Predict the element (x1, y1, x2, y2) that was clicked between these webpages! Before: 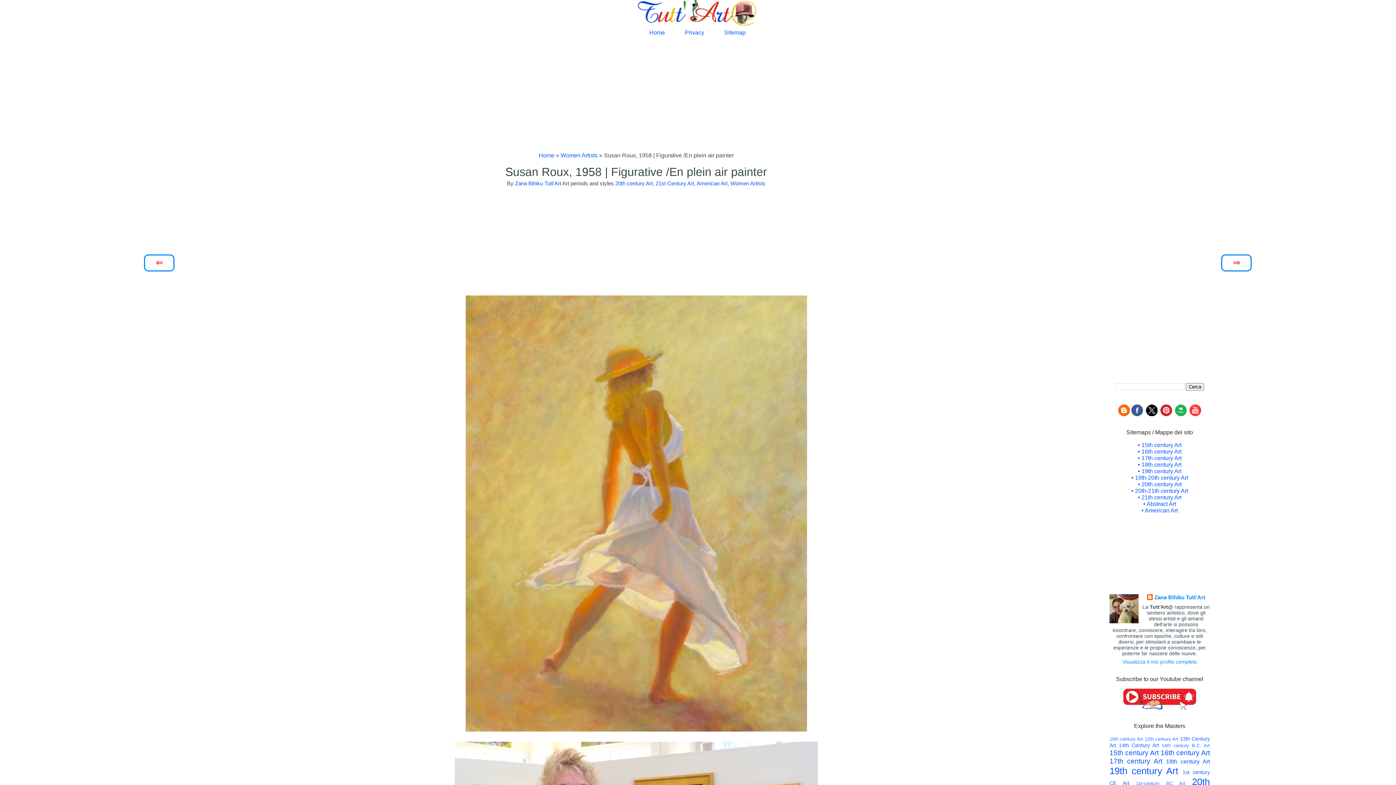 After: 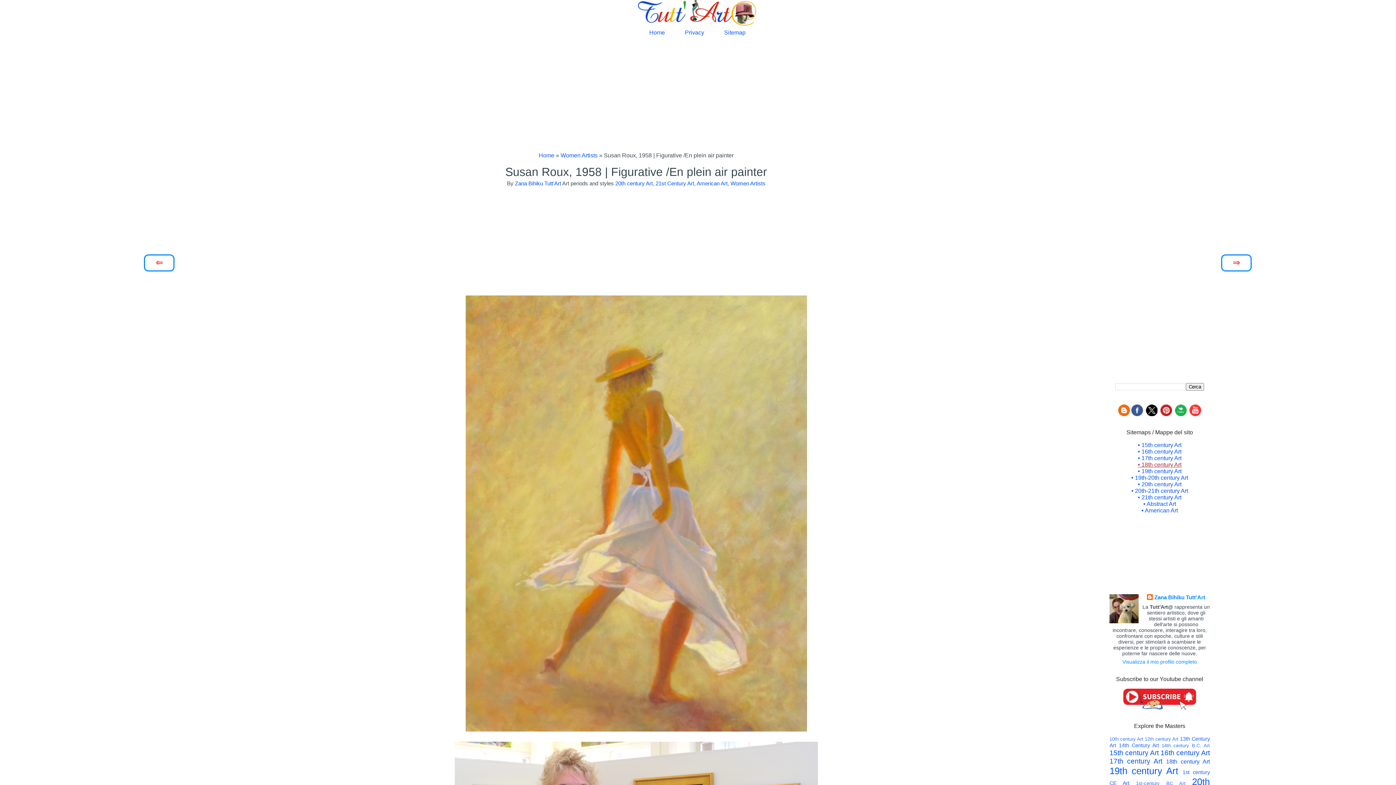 Action: bbox: (1138, 461, 1181, 467) label: • 18th century Art